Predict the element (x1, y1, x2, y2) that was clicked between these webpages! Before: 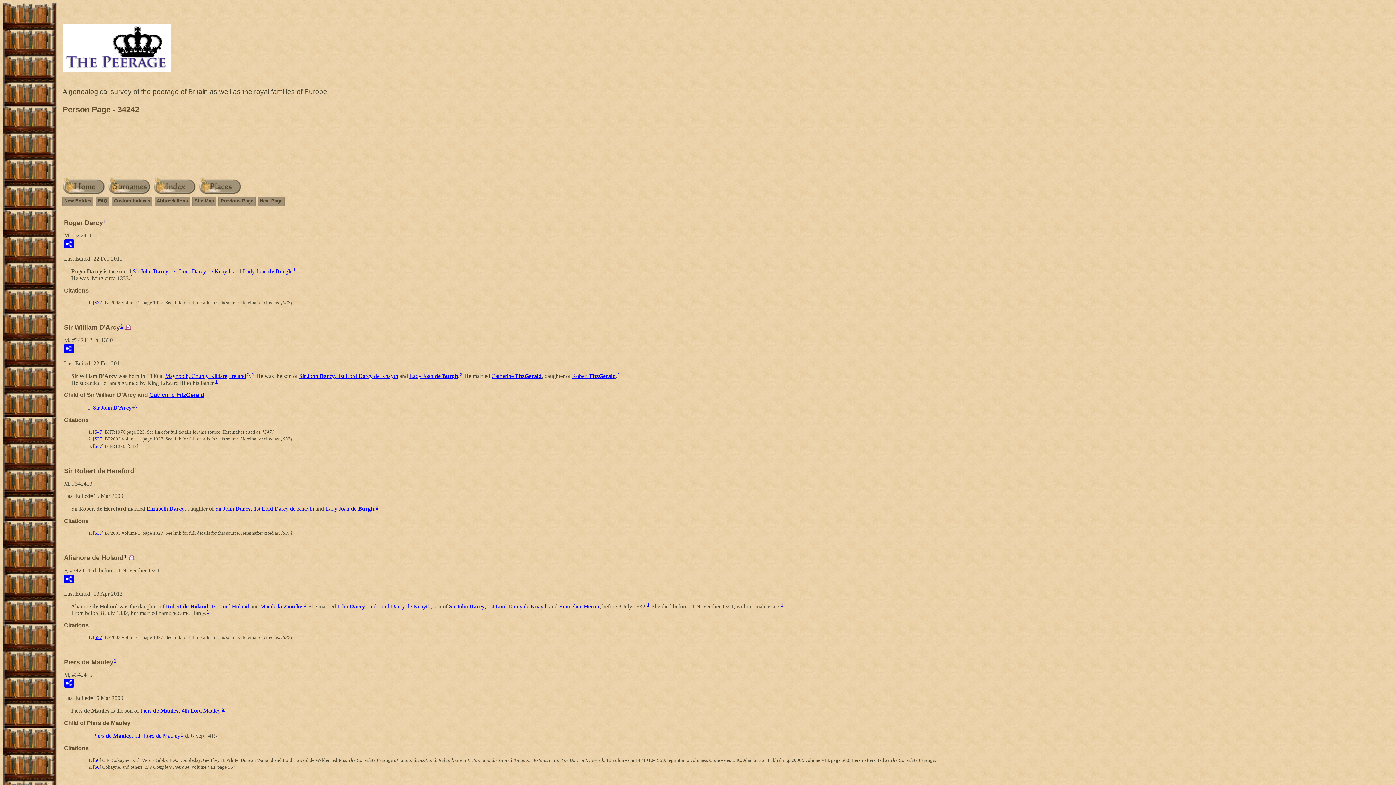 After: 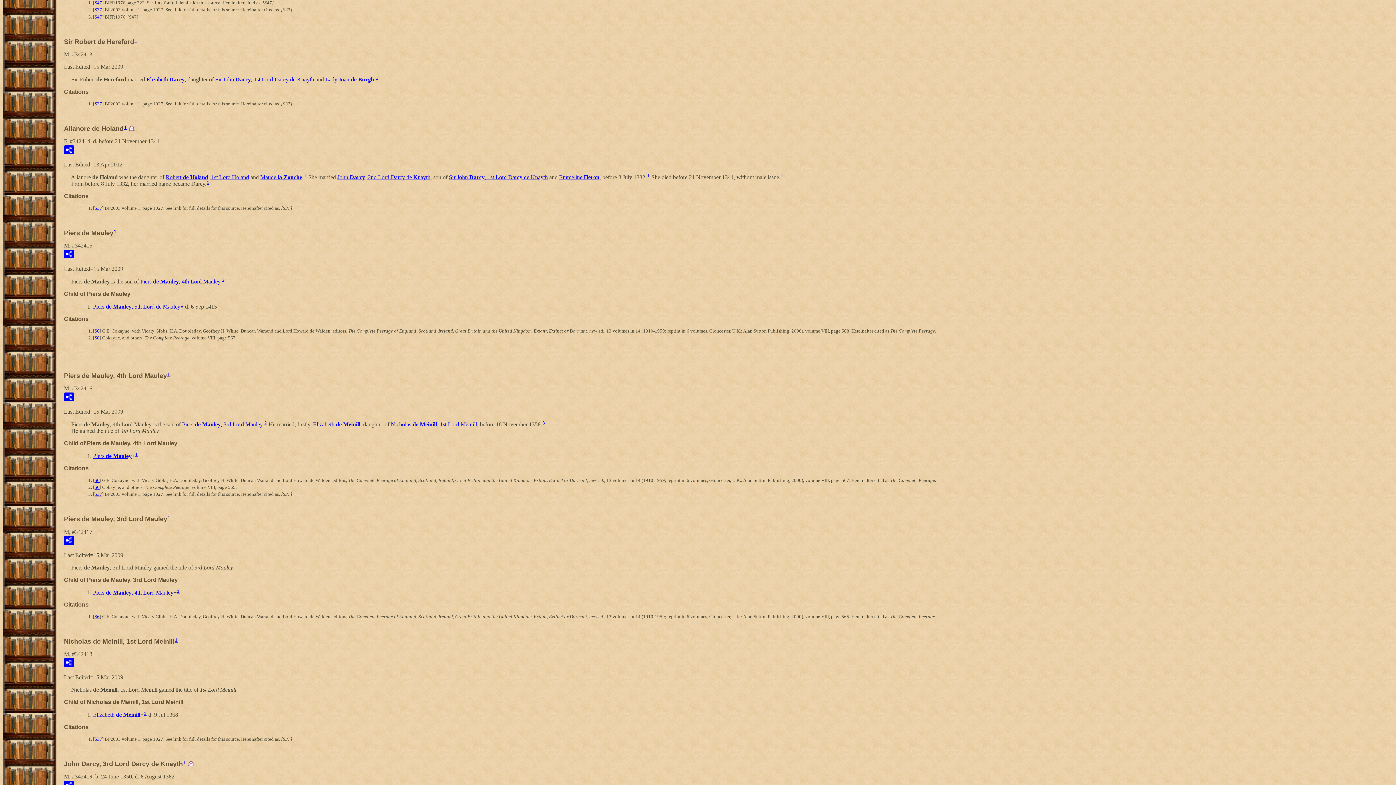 Action: label: 1 bbox: (120, 323, 123, 328)